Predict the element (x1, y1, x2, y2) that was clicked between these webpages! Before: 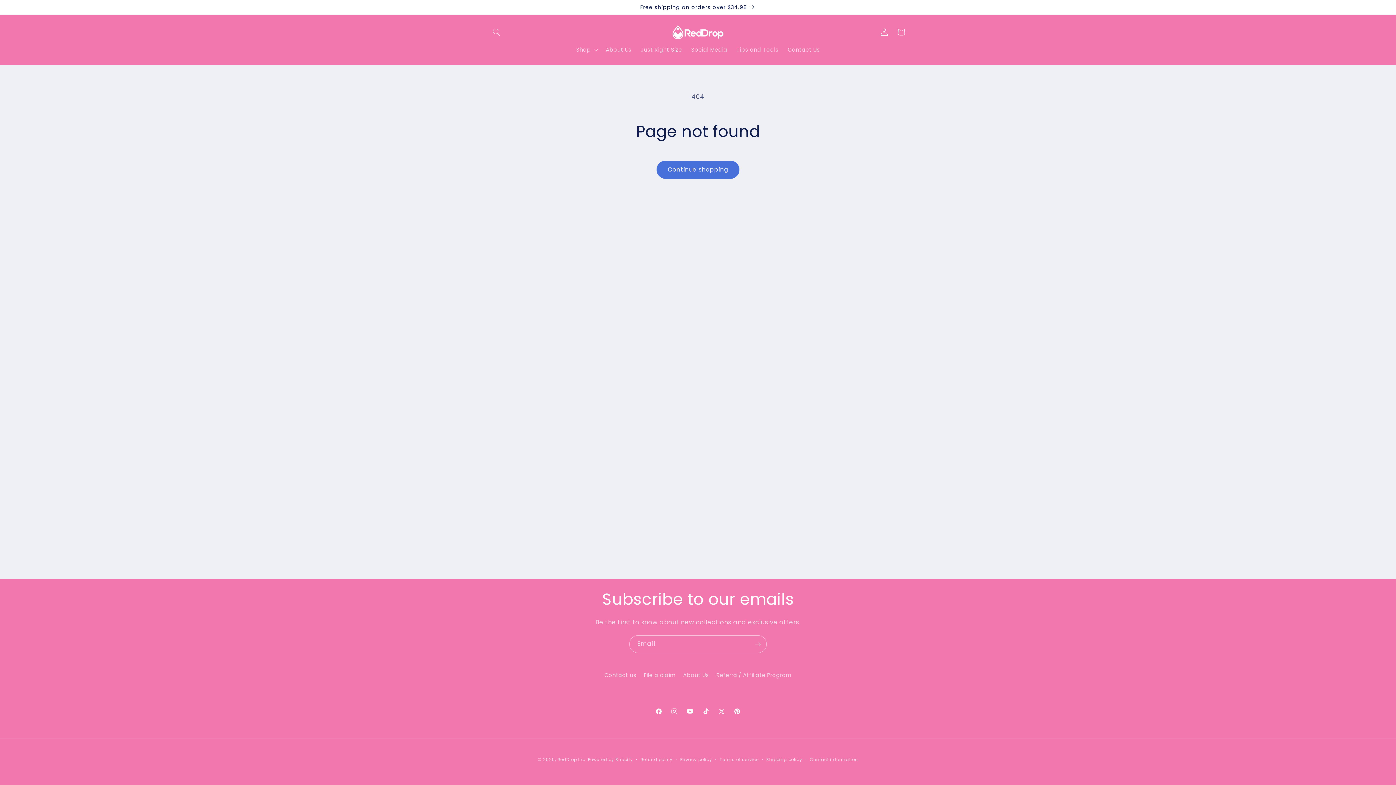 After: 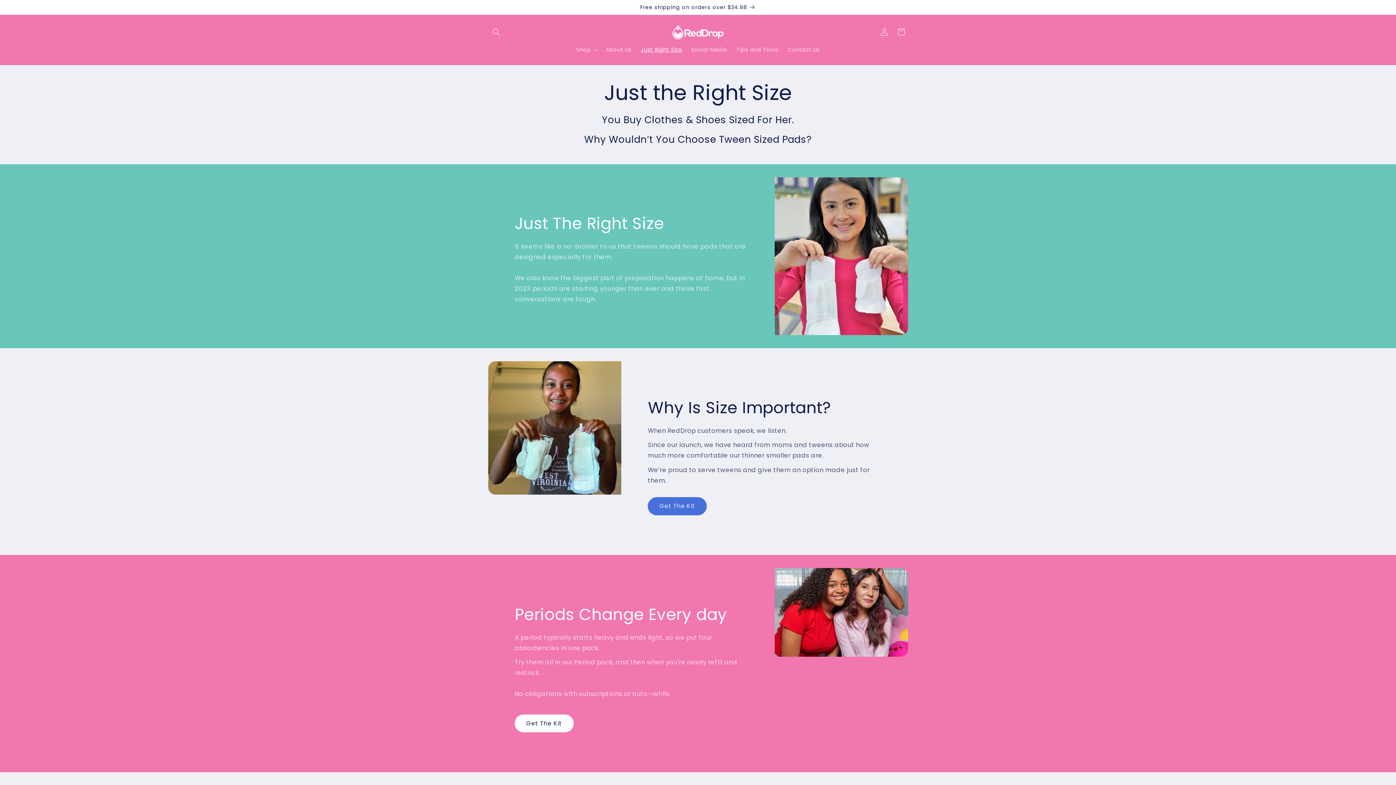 Action: bbox: (636, 42, 686, 57) label: Just Right Size